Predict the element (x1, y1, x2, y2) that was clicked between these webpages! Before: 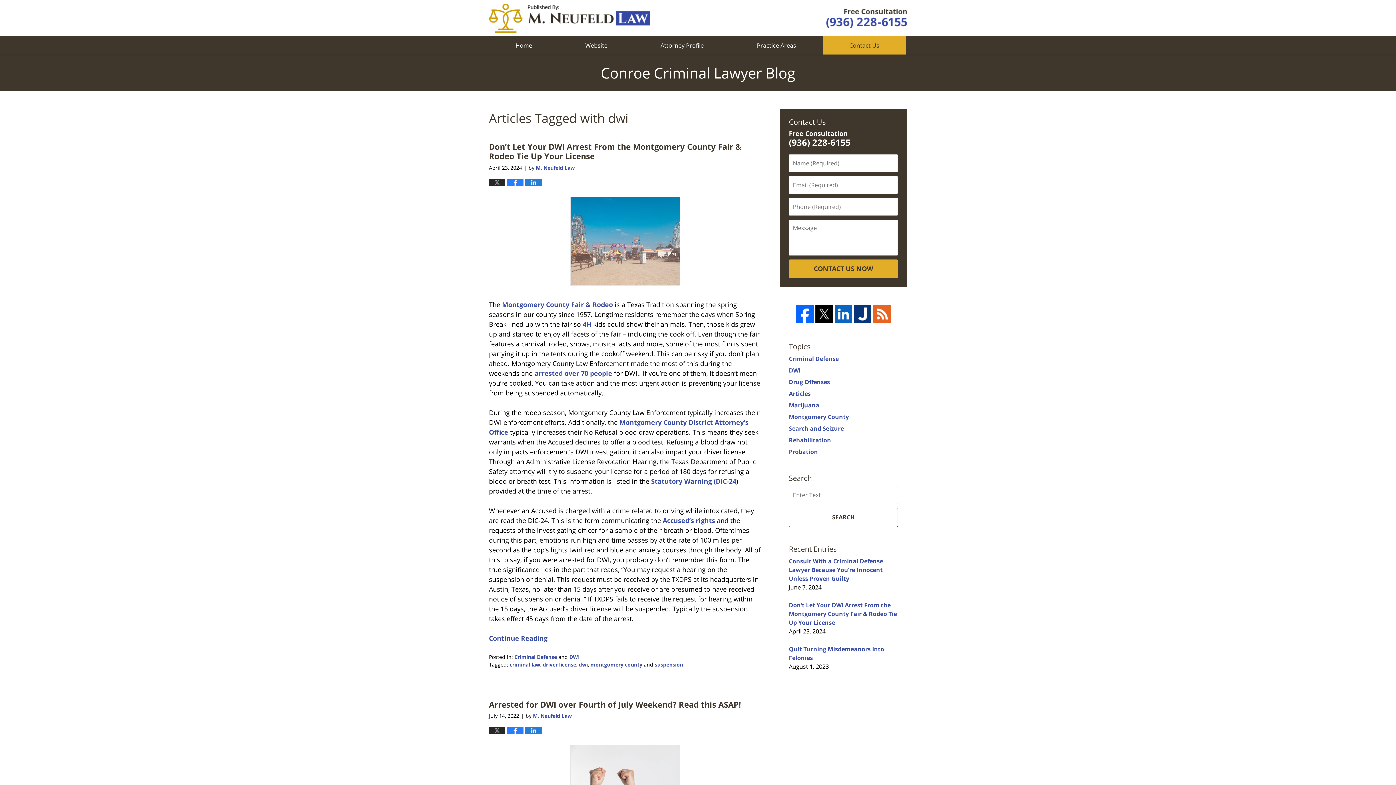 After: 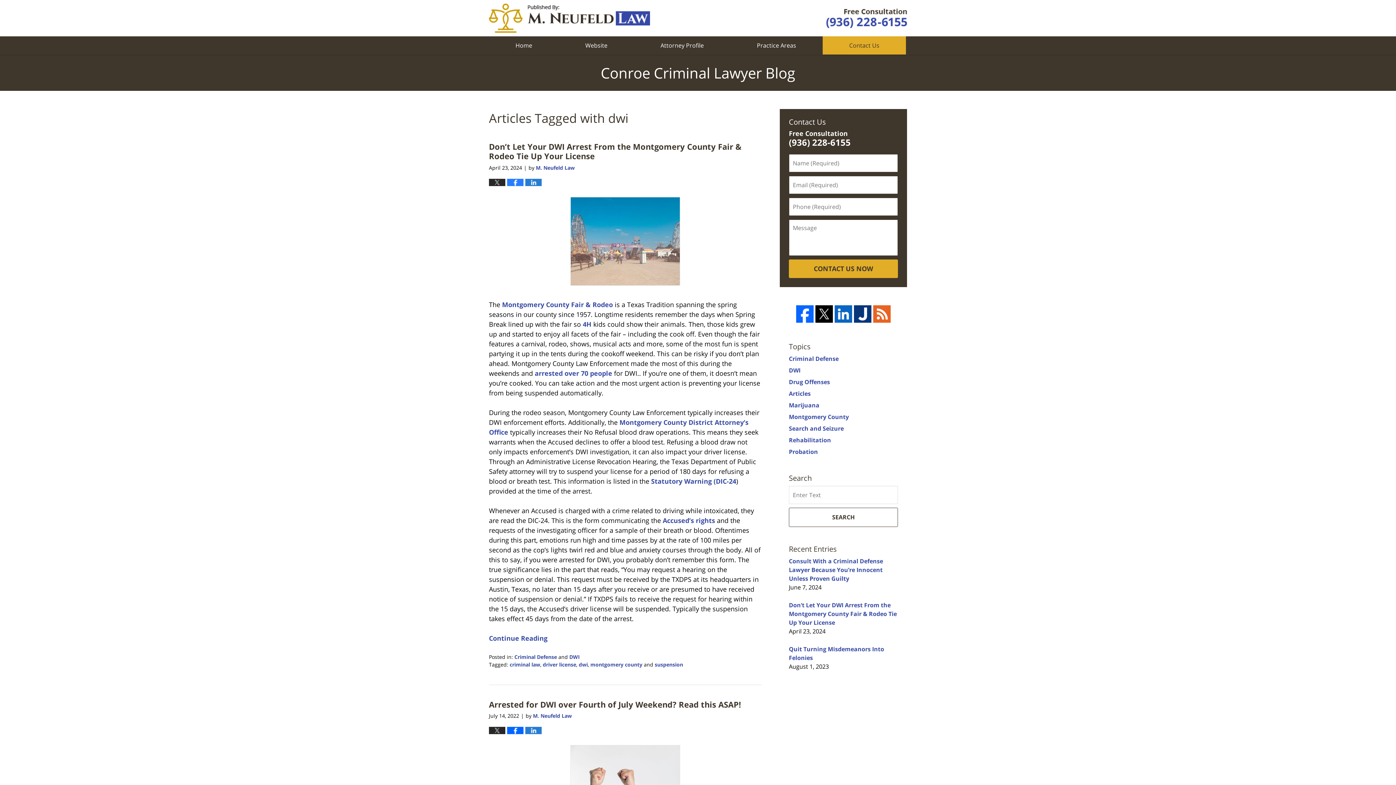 Action: bbox: (507, 727, 523, 734)